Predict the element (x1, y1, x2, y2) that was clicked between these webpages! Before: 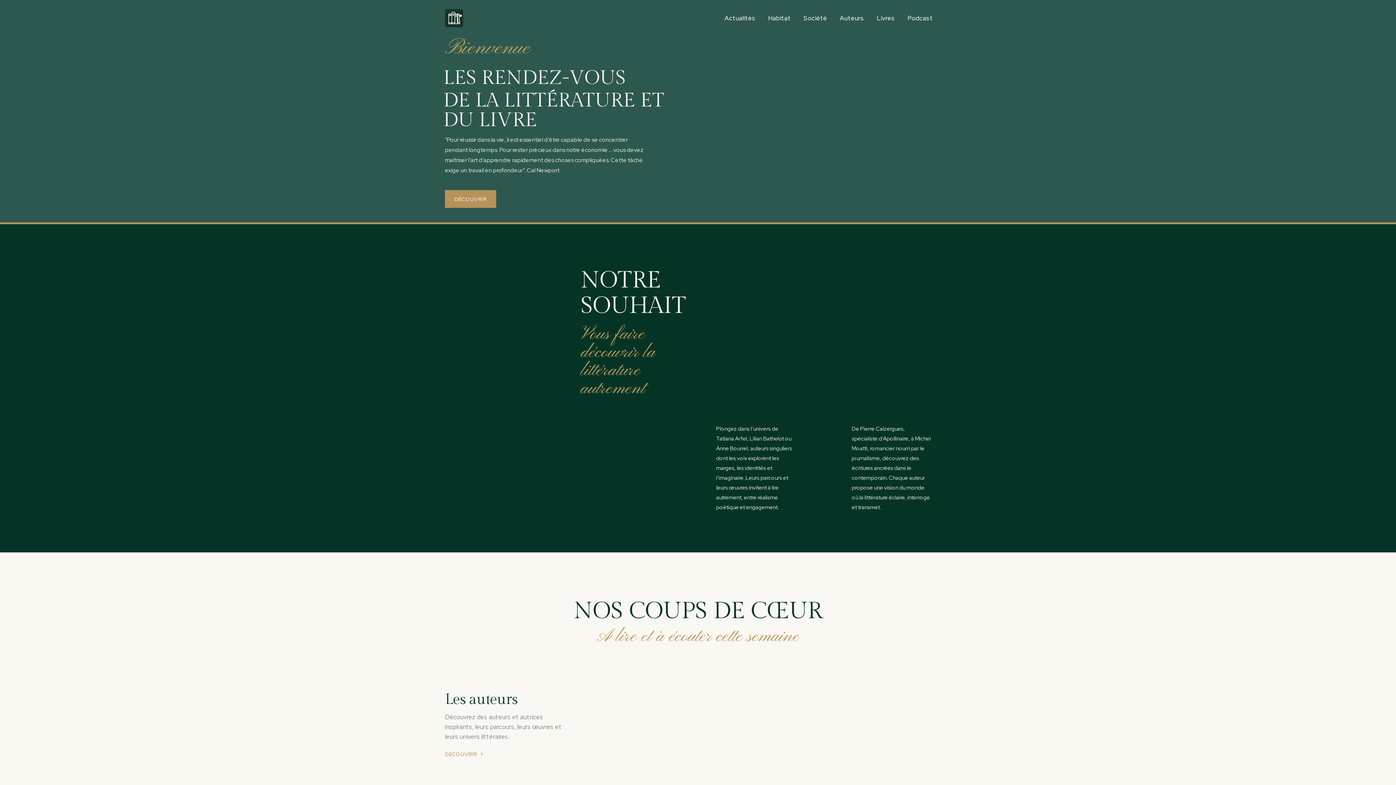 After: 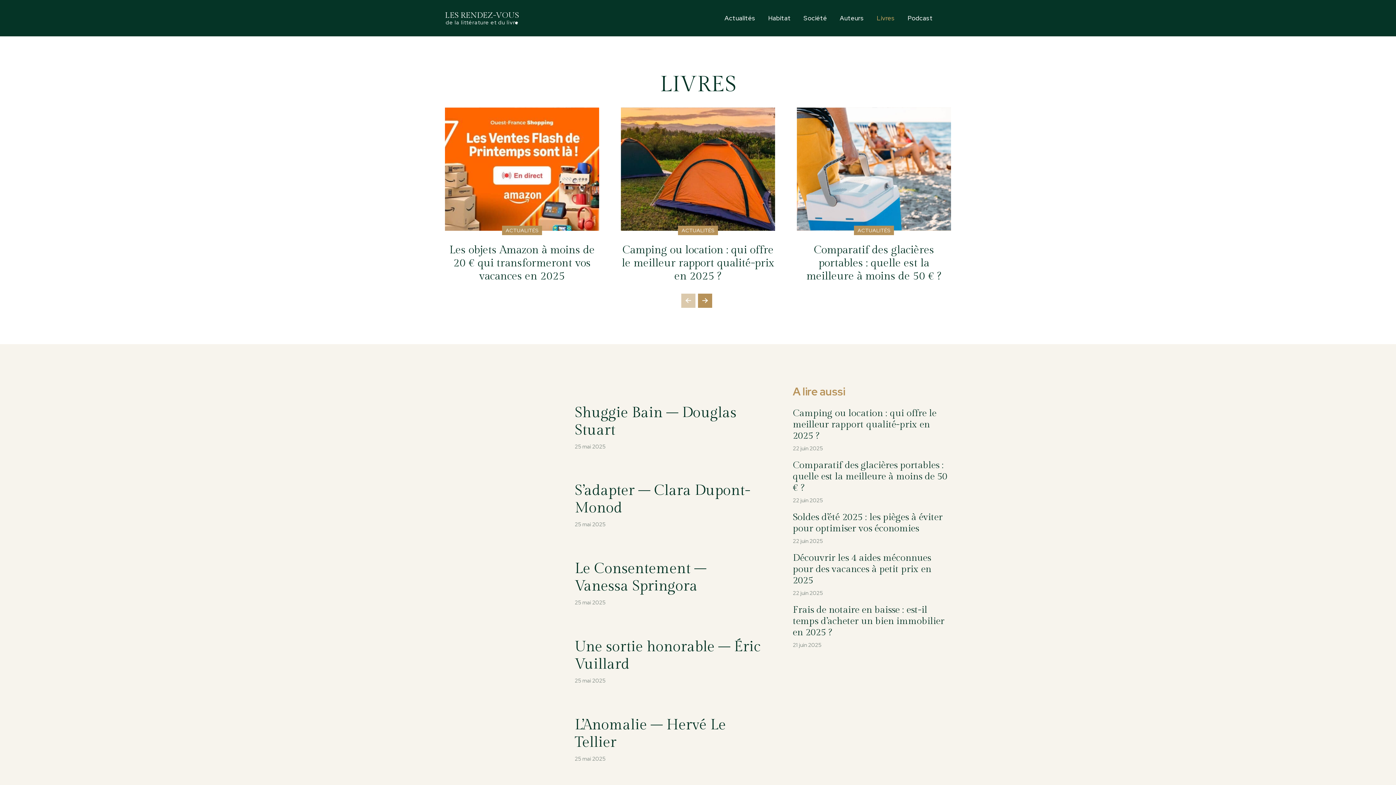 Action: label: Livres bbox: (873, 0, 898, 36)